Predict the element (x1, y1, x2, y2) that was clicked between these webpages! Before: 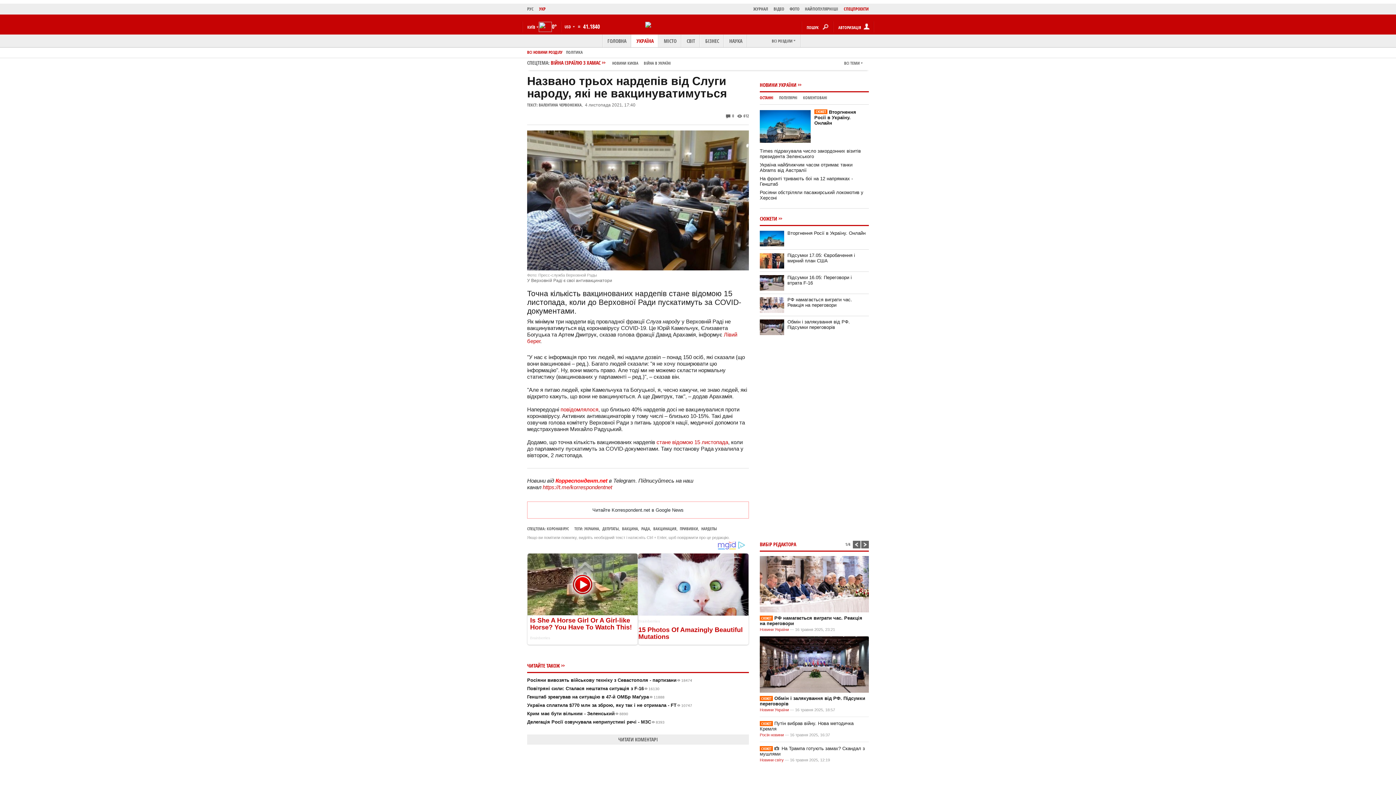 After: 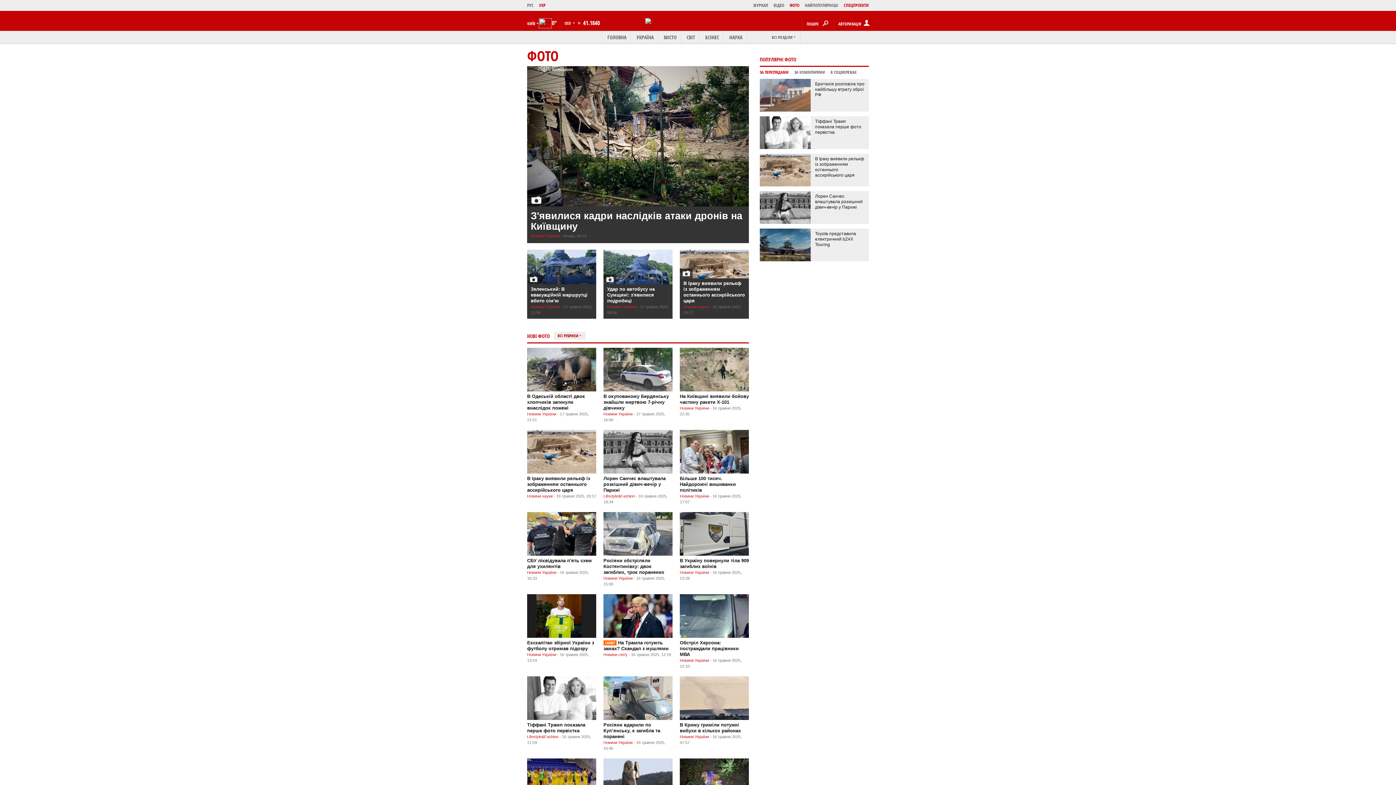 Action: bbox: (784, 5, 799, 13) label: ФОТО